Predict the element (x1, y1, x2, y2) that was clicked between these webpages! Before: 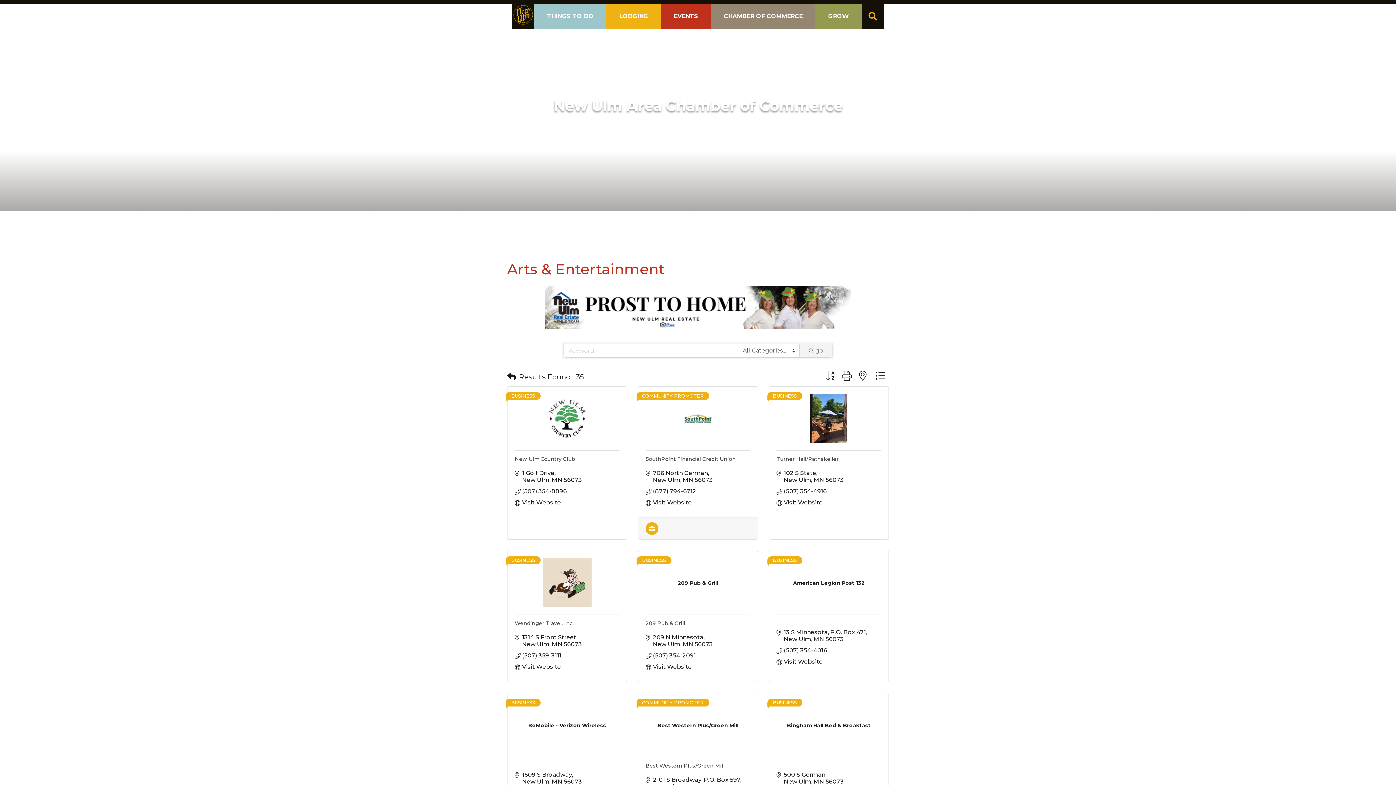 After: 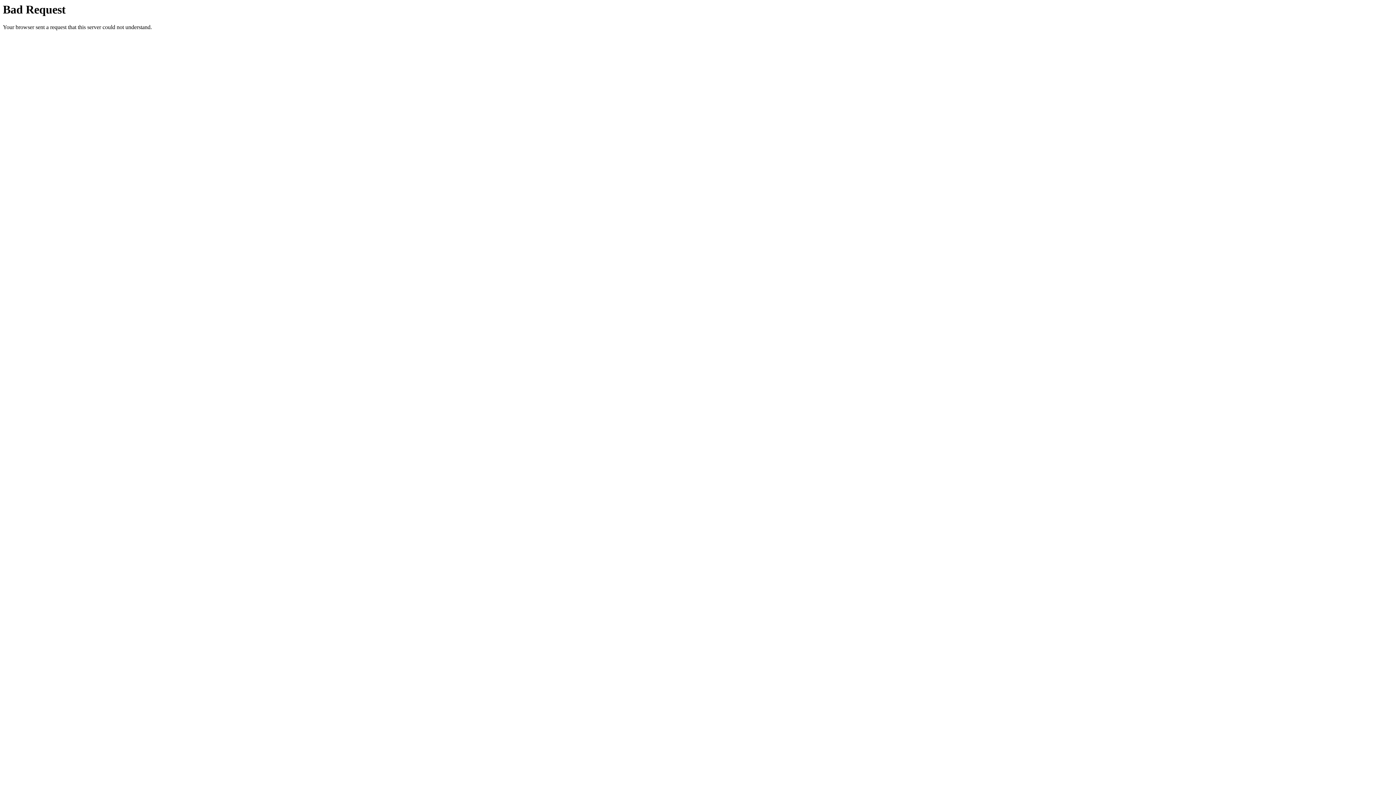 Action: label: EVENTS bbox: (661, 3, 711, 29)